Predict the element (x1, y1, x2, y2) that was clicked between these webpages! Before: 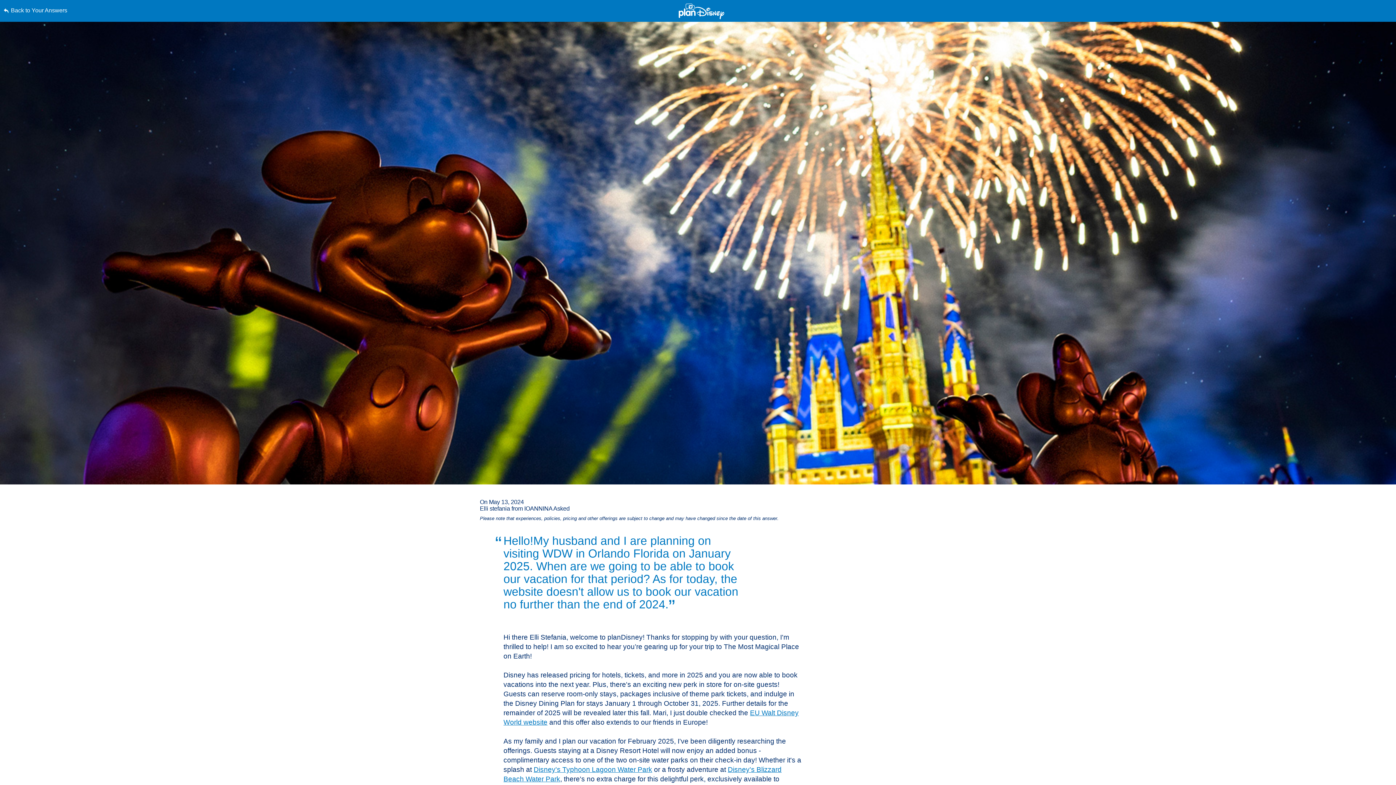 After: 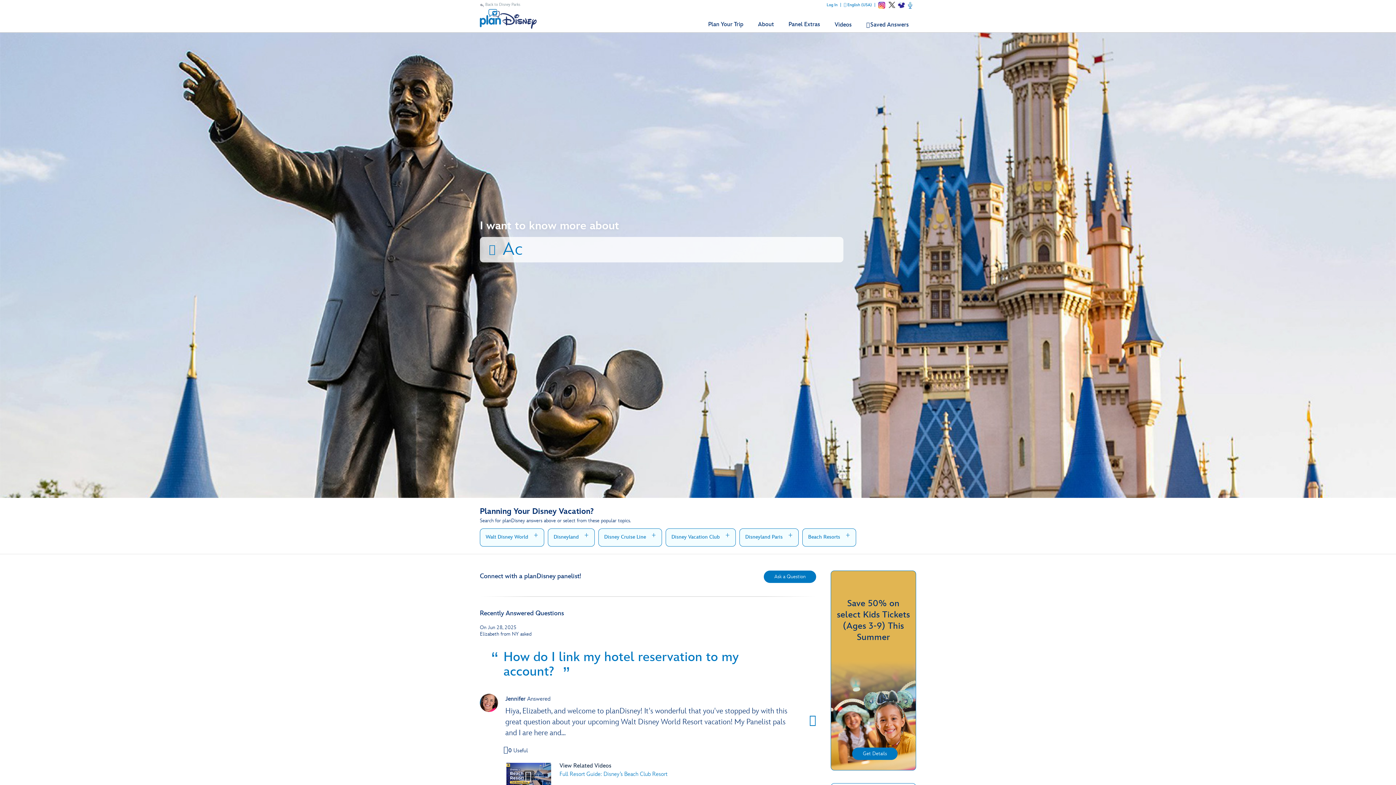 Action: label: Back to Your Answers bbox: (3, 0, 352, 21)